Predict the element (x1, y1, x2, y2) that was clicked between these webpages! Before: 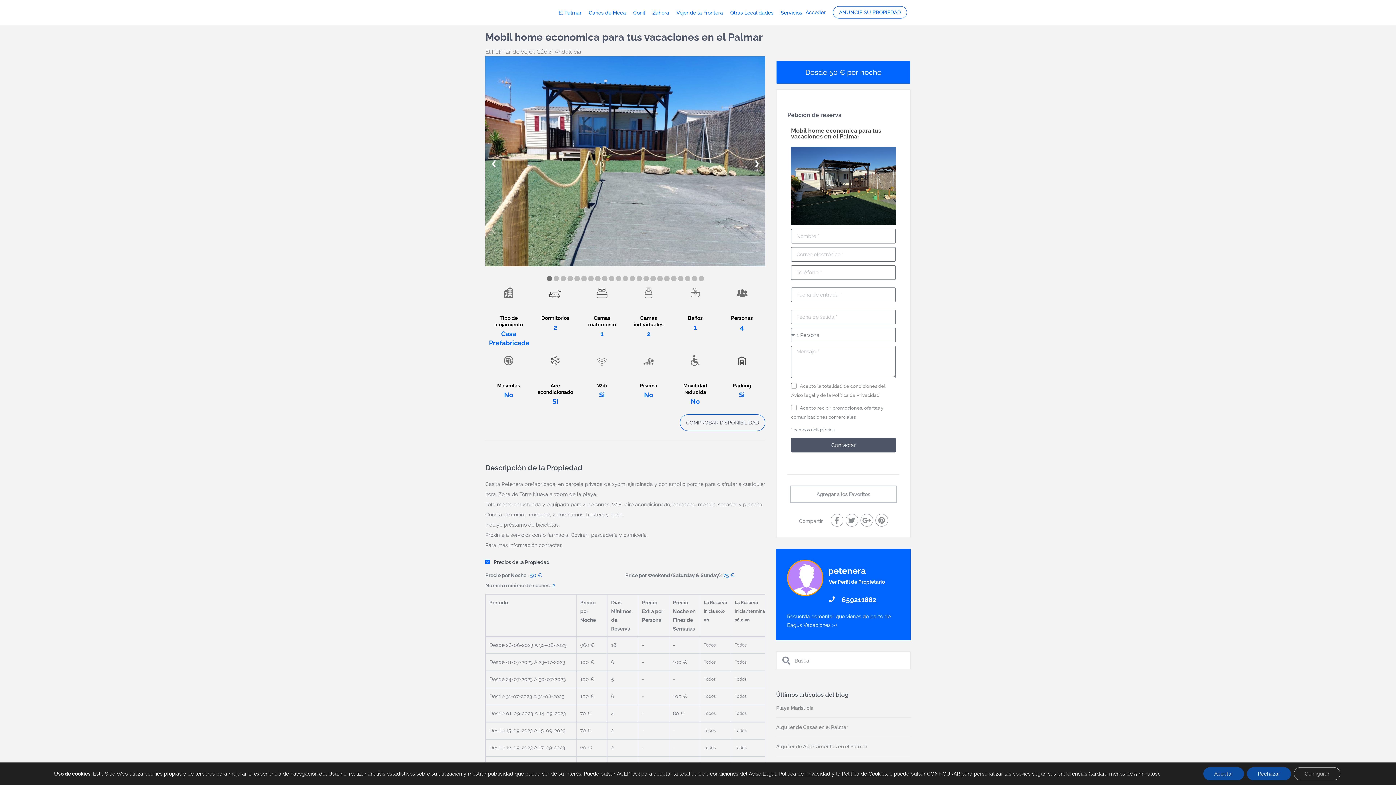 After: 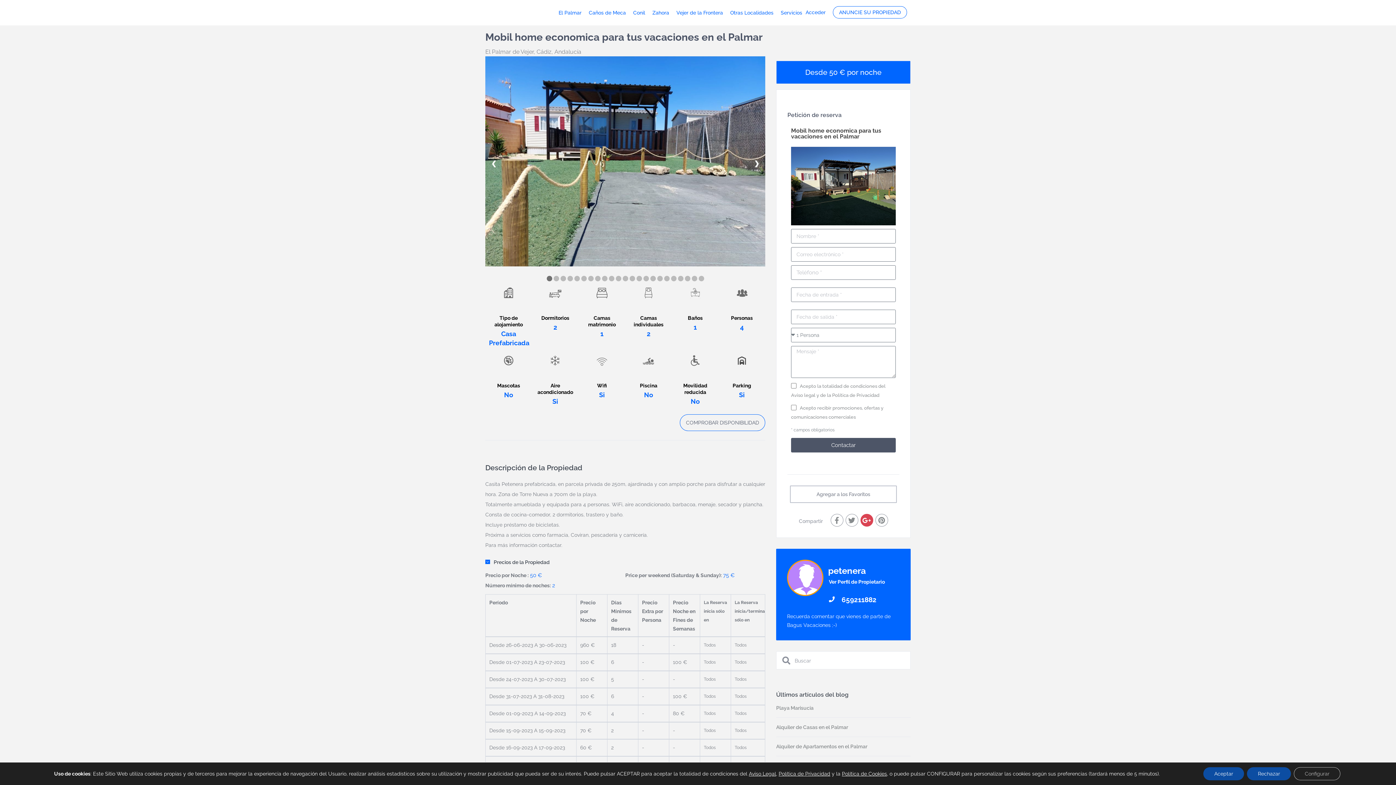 Action: bbox: (860, 514, 873, 526)